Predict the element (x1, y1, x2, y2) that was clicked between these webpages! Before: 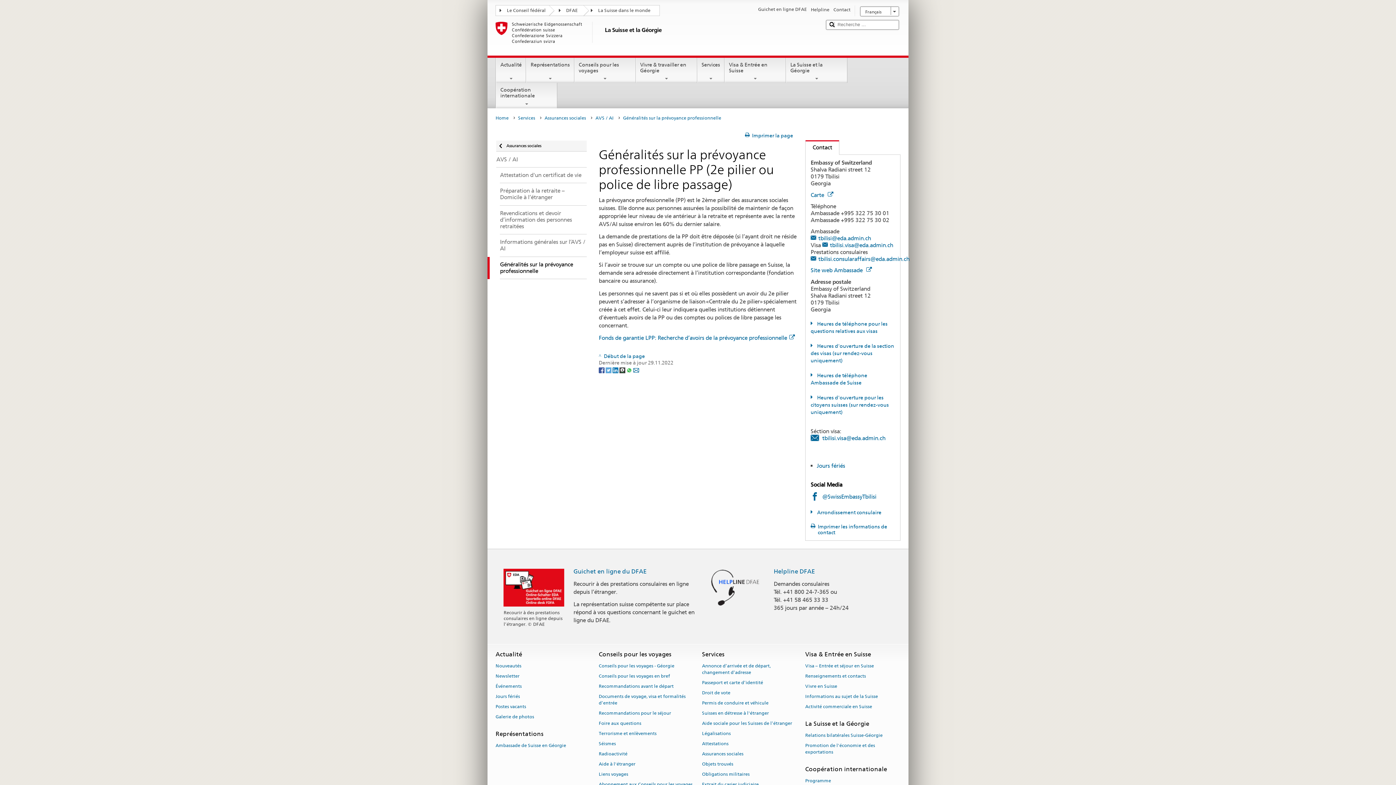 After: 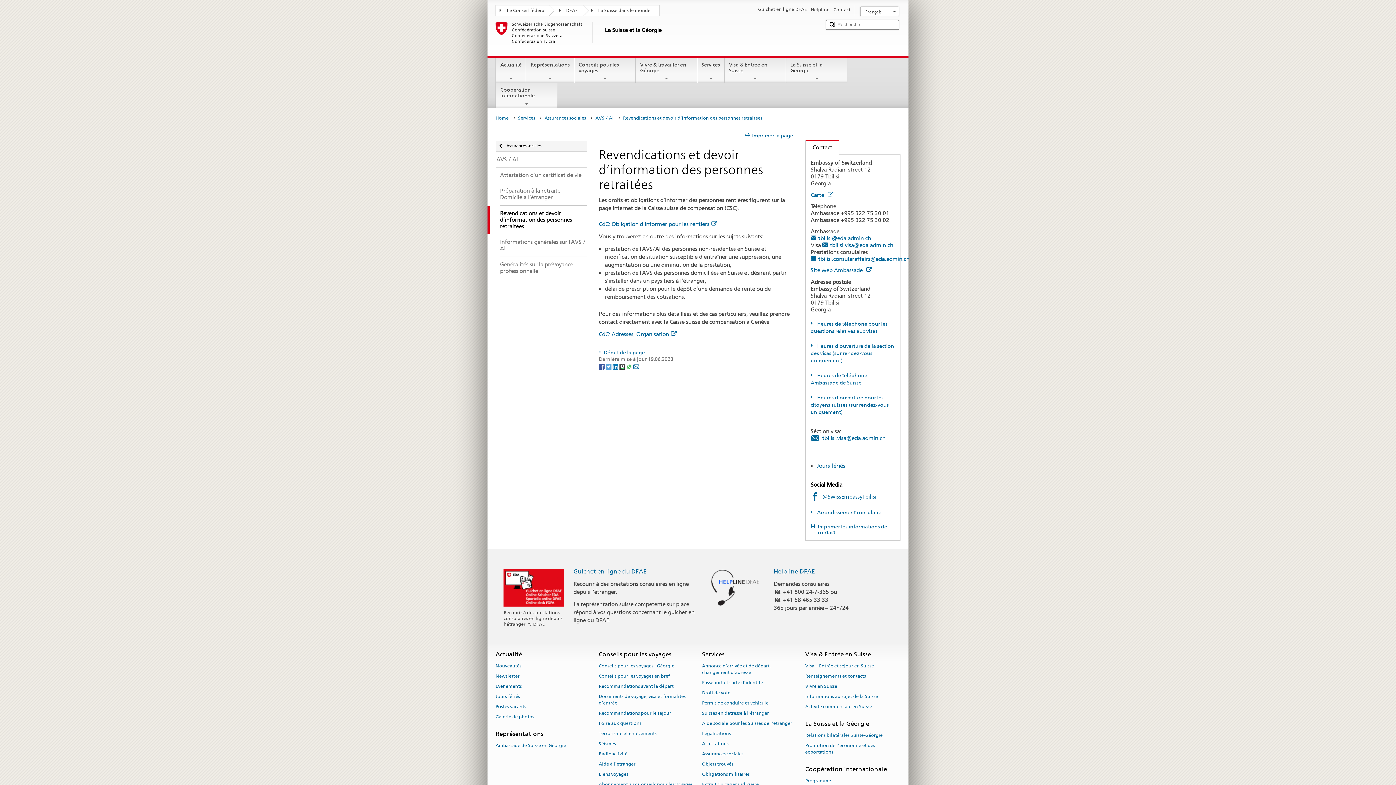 Action: bbox: (487, 205, 586, 234) label: Revendications et devoir d’information des personnes retraitées